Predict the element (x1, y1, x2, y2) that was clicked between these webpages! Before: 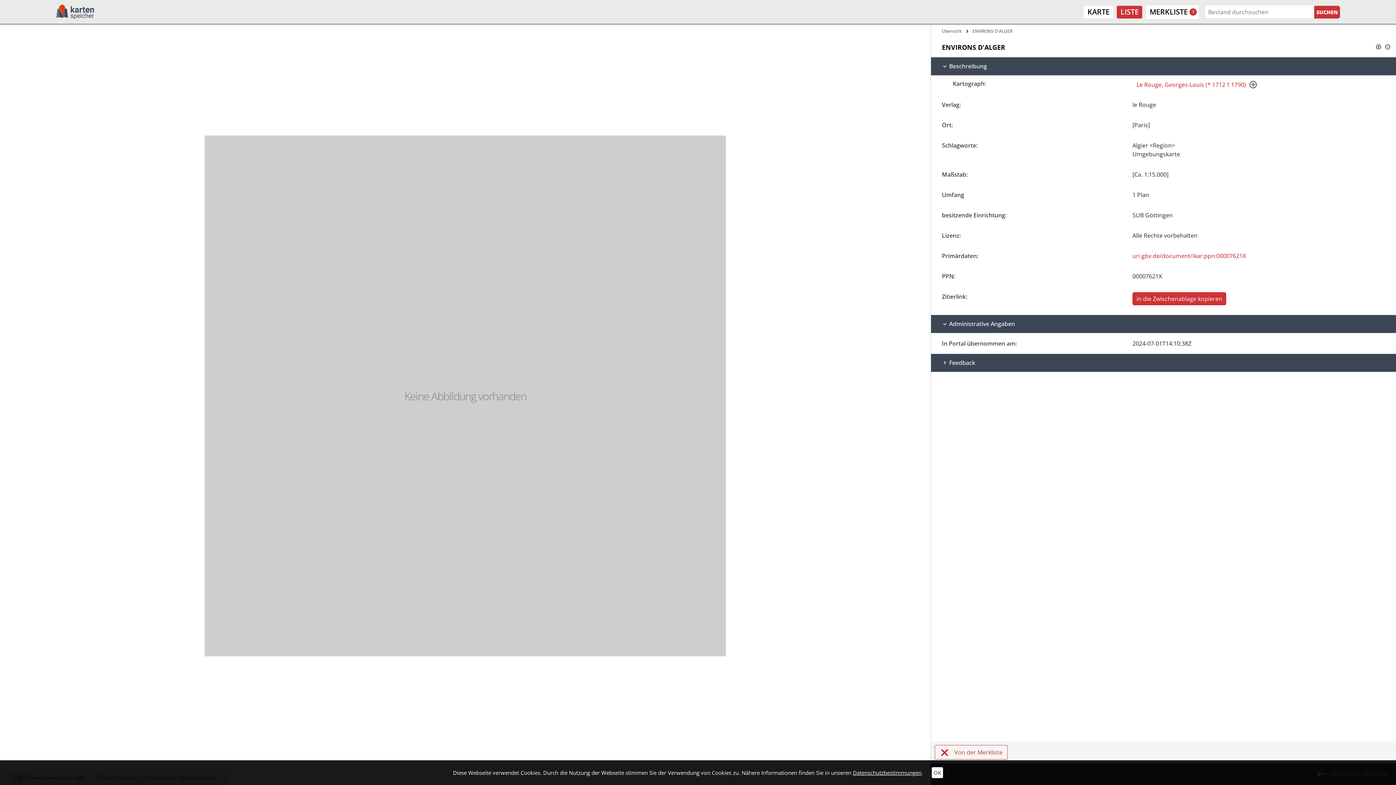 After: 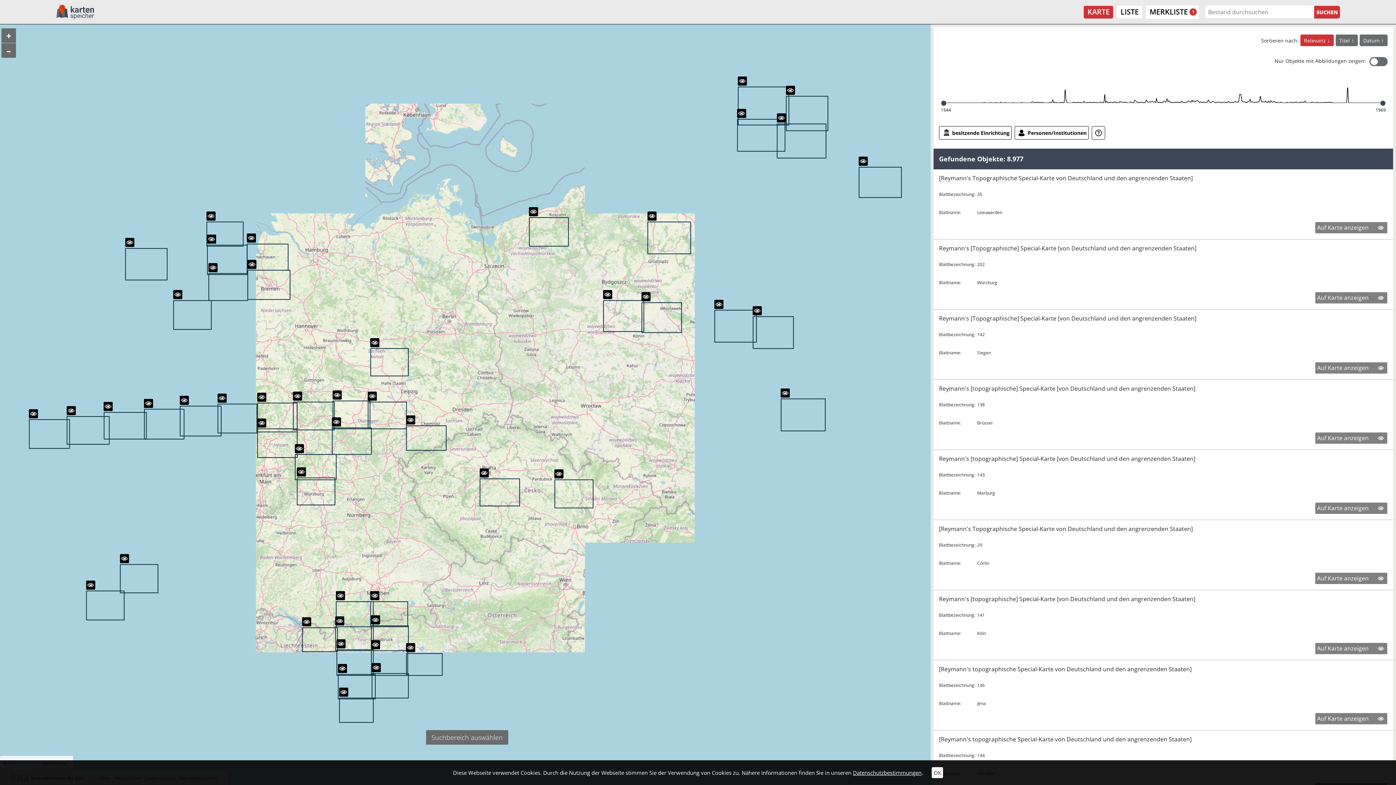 Action: bbox: (1084, 5, 1113, 18) label: KARTE